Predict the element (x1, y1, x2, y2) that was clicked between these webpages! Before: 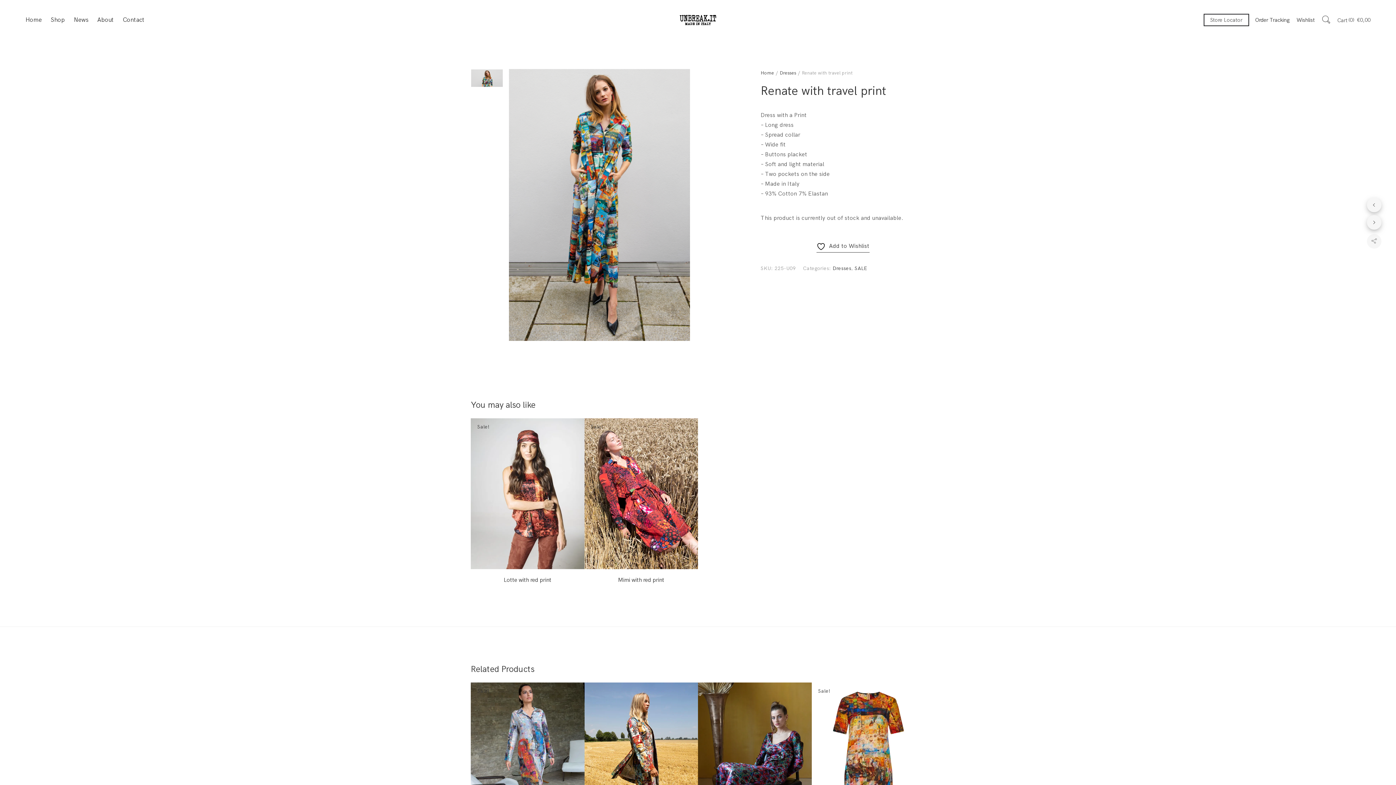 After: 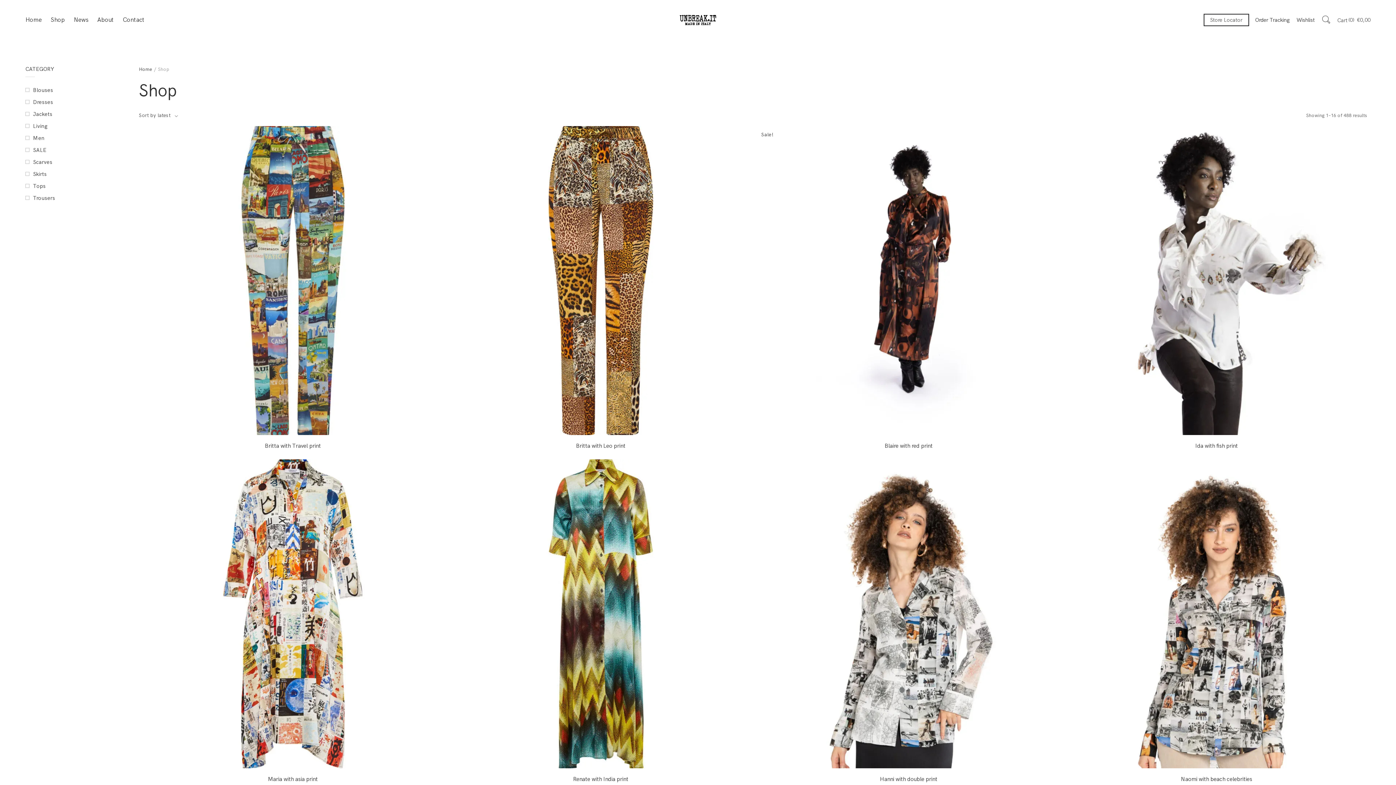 Action: label: Shop bbox: (47, 14, 68, 25)